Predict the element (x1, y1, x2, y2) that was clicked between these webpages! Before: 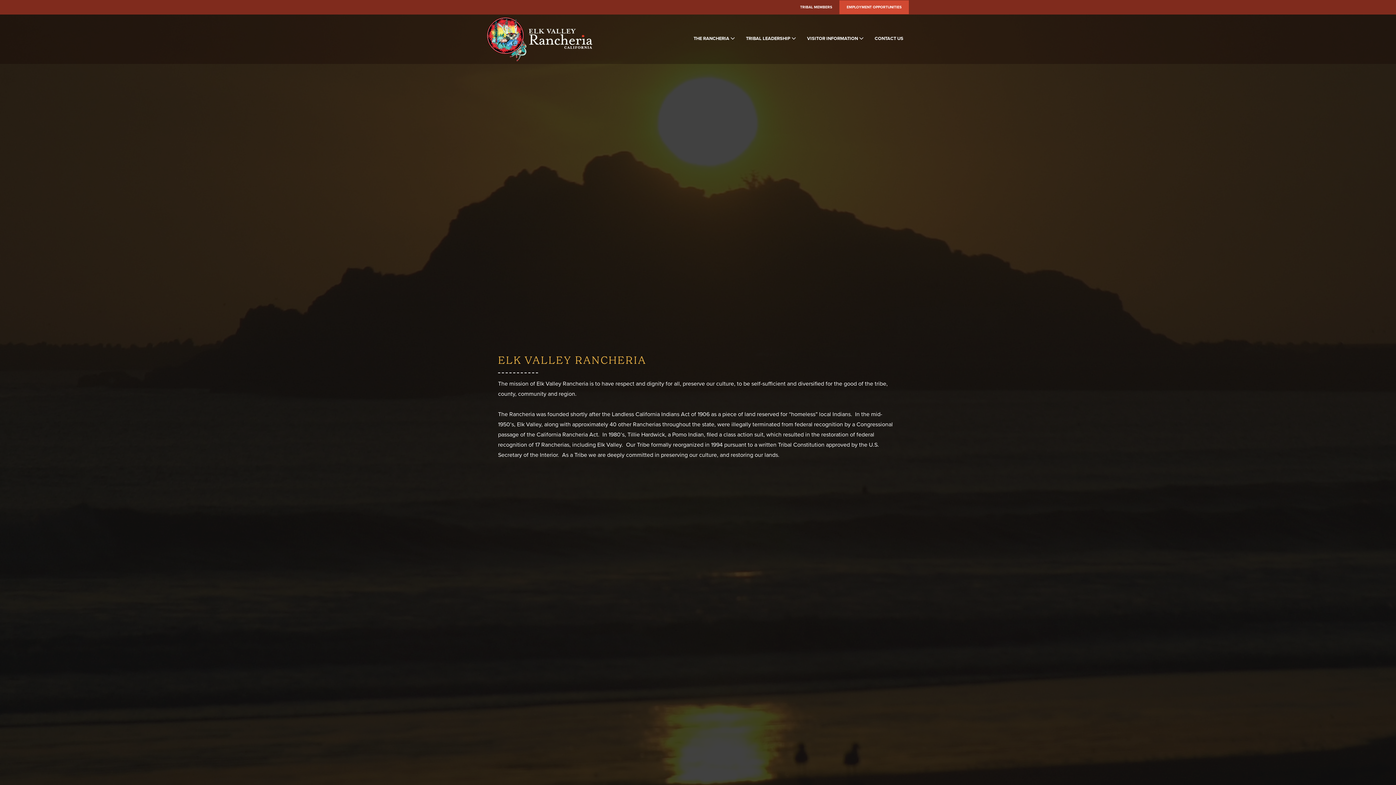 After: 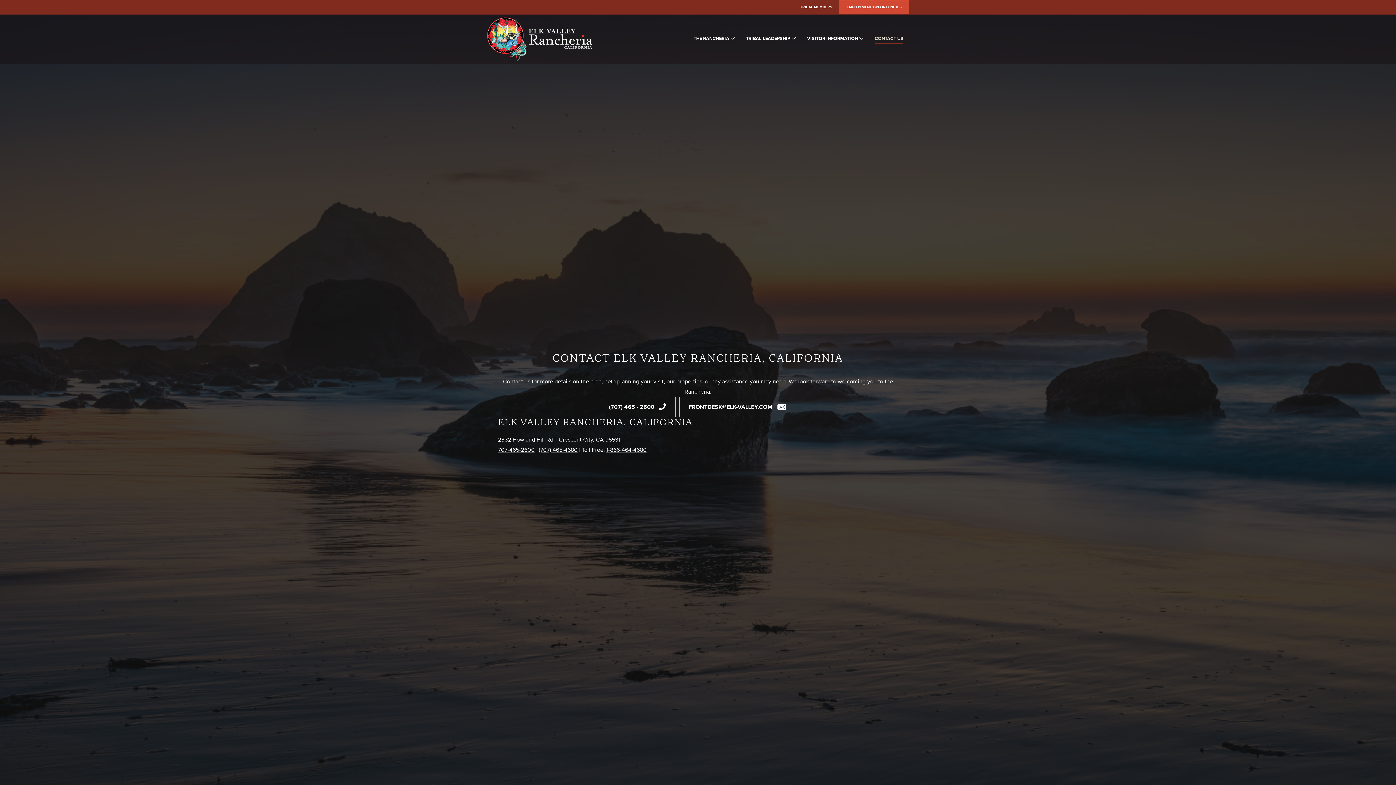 Action: label: Contact Us bbox: (869, 30, 909, 47)